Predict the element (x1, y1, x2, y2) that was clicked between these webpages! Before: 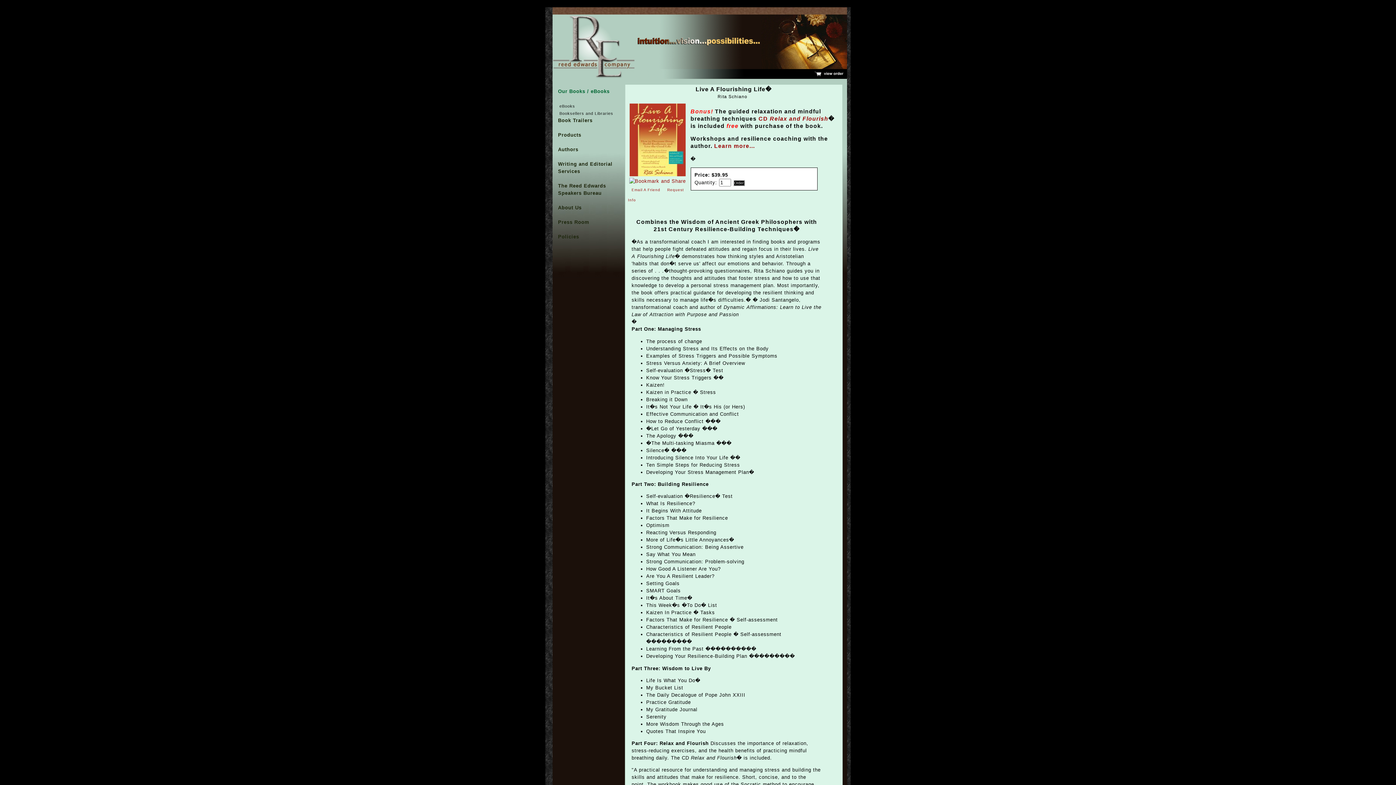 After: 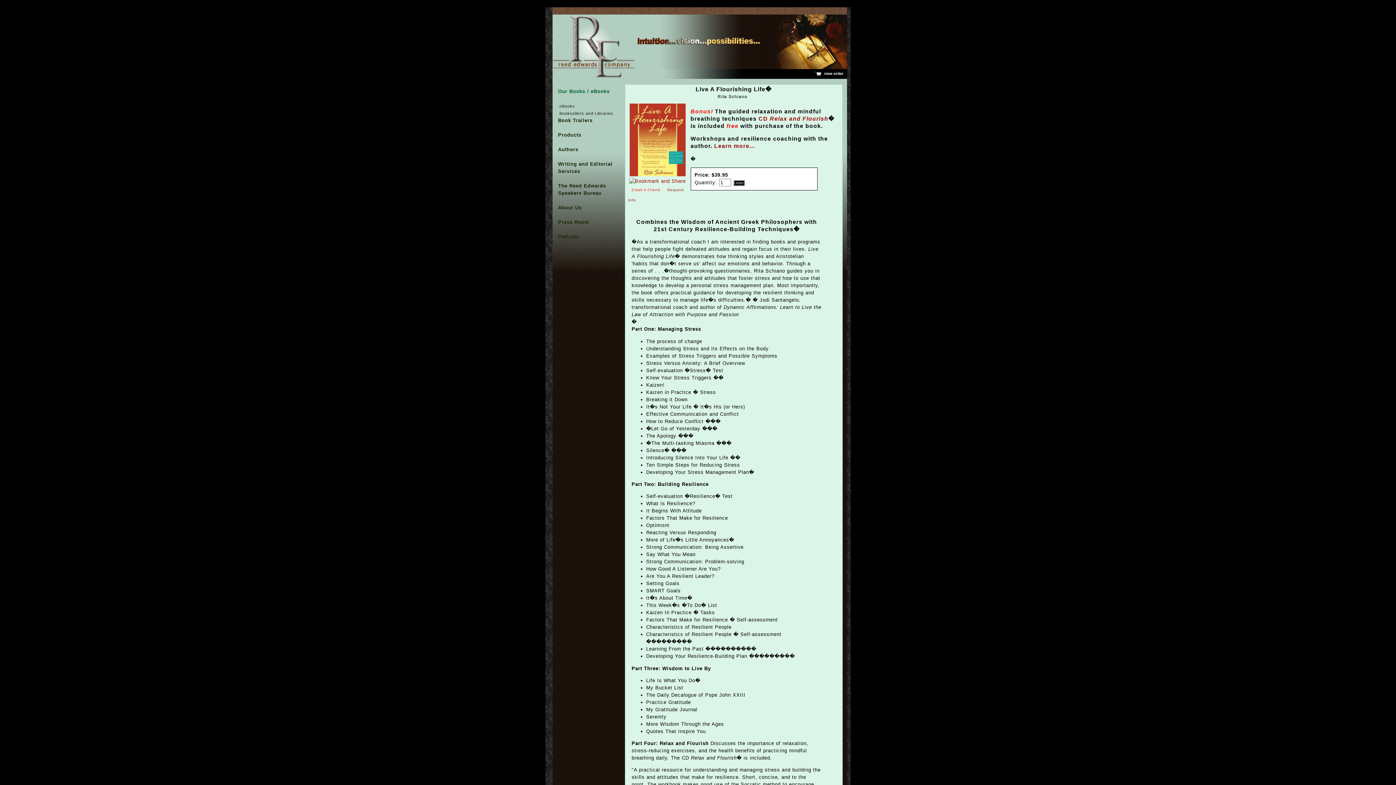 Action: label: Email A Friend bbox: (631, 188, 660, 192)